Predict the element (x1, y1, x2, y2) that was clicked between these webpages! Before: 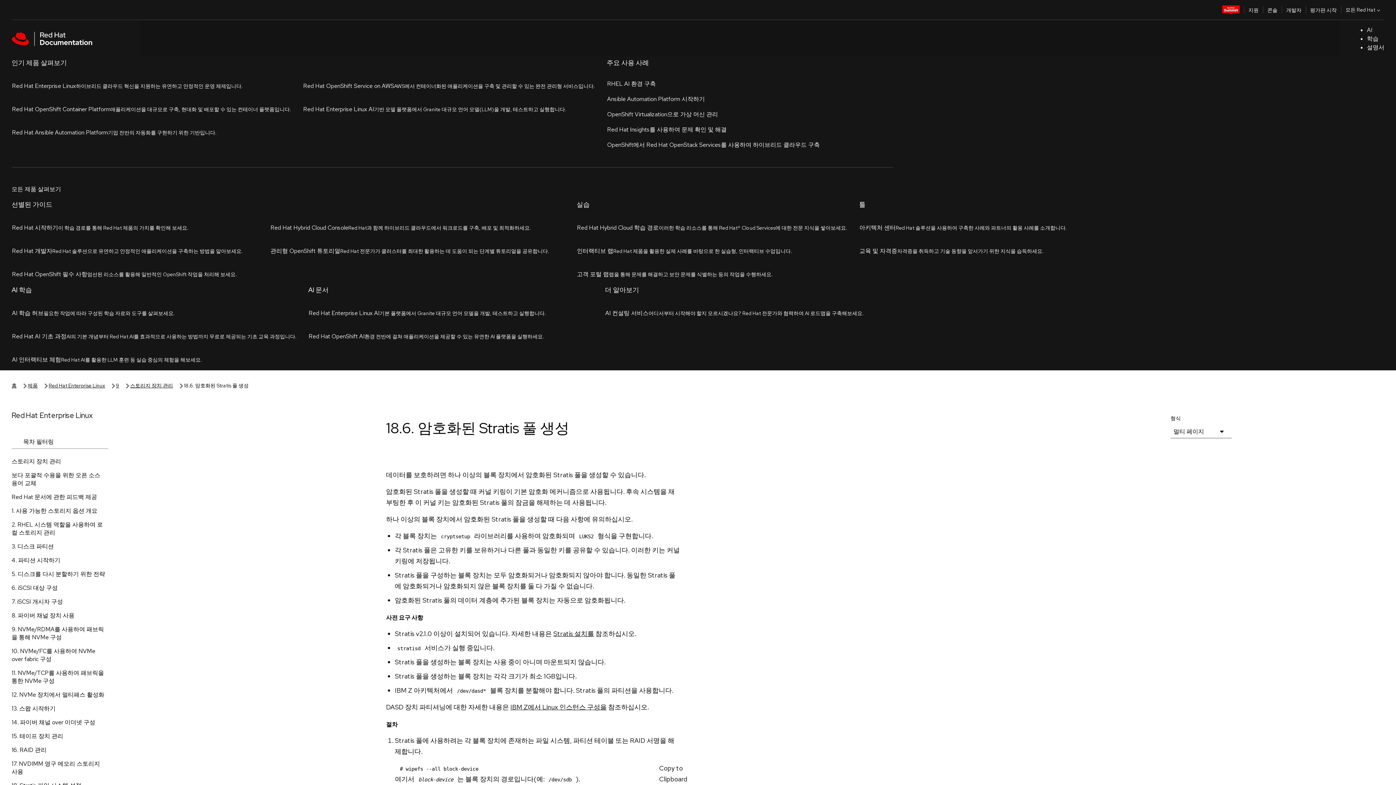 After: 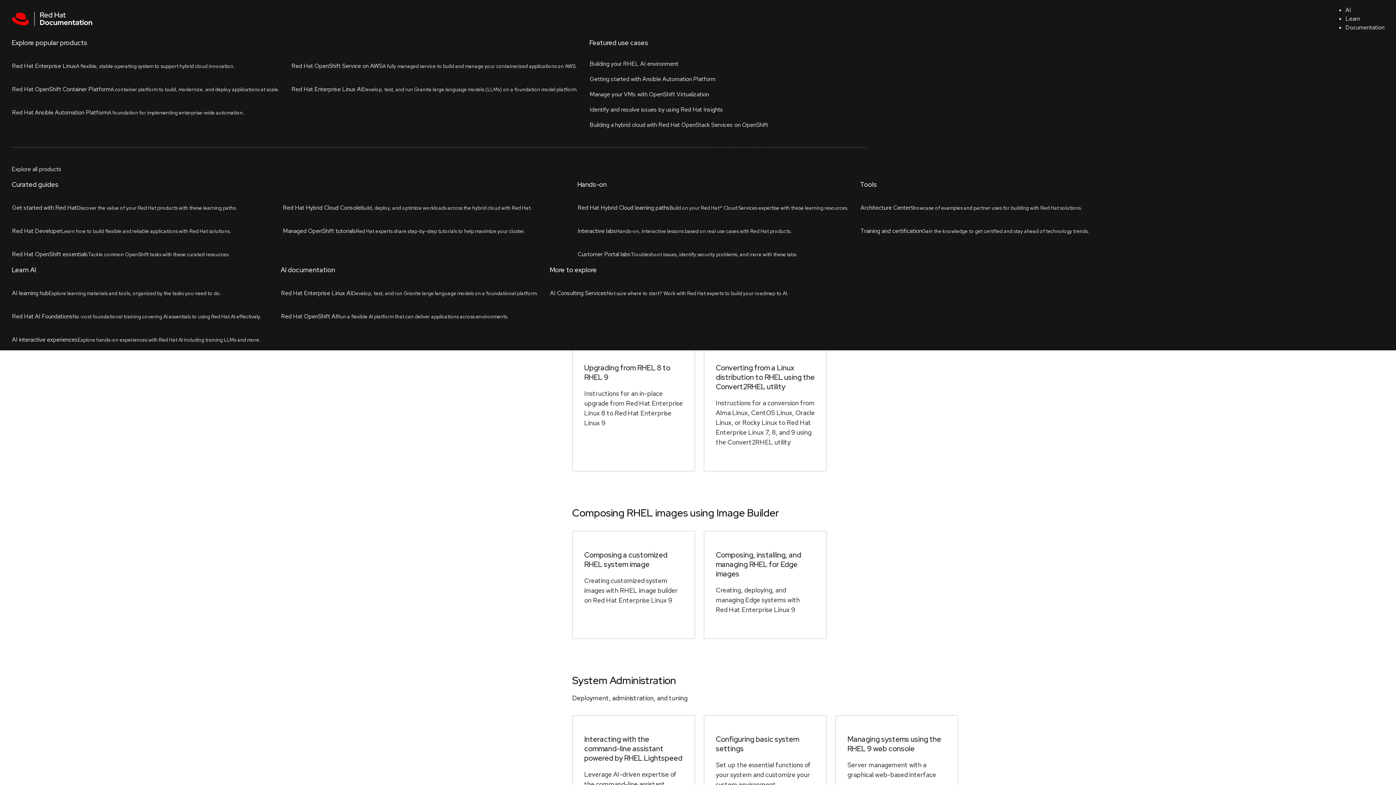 Action: label: IBM Z에서 Linux 인스턴스 구성을 bbox: (510, 378, 606, 387)